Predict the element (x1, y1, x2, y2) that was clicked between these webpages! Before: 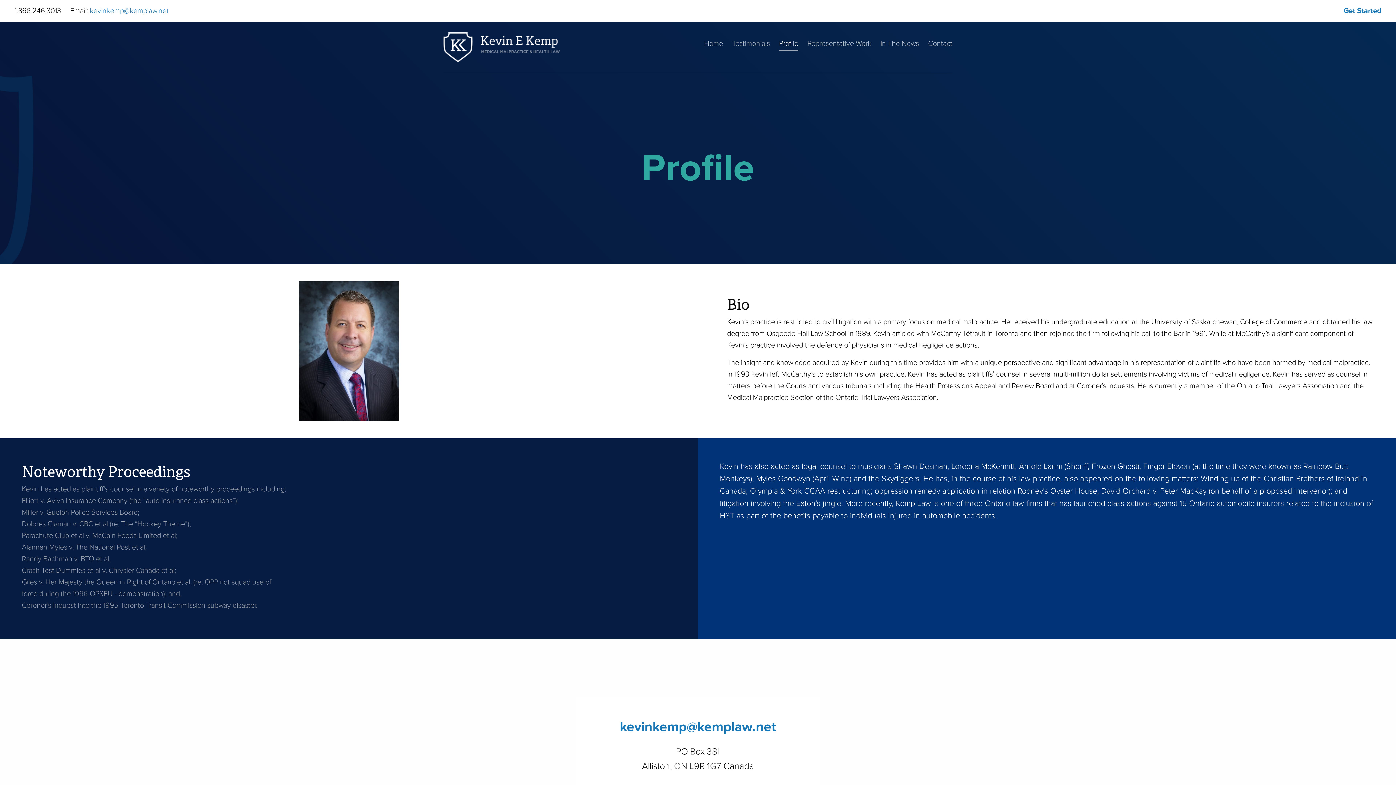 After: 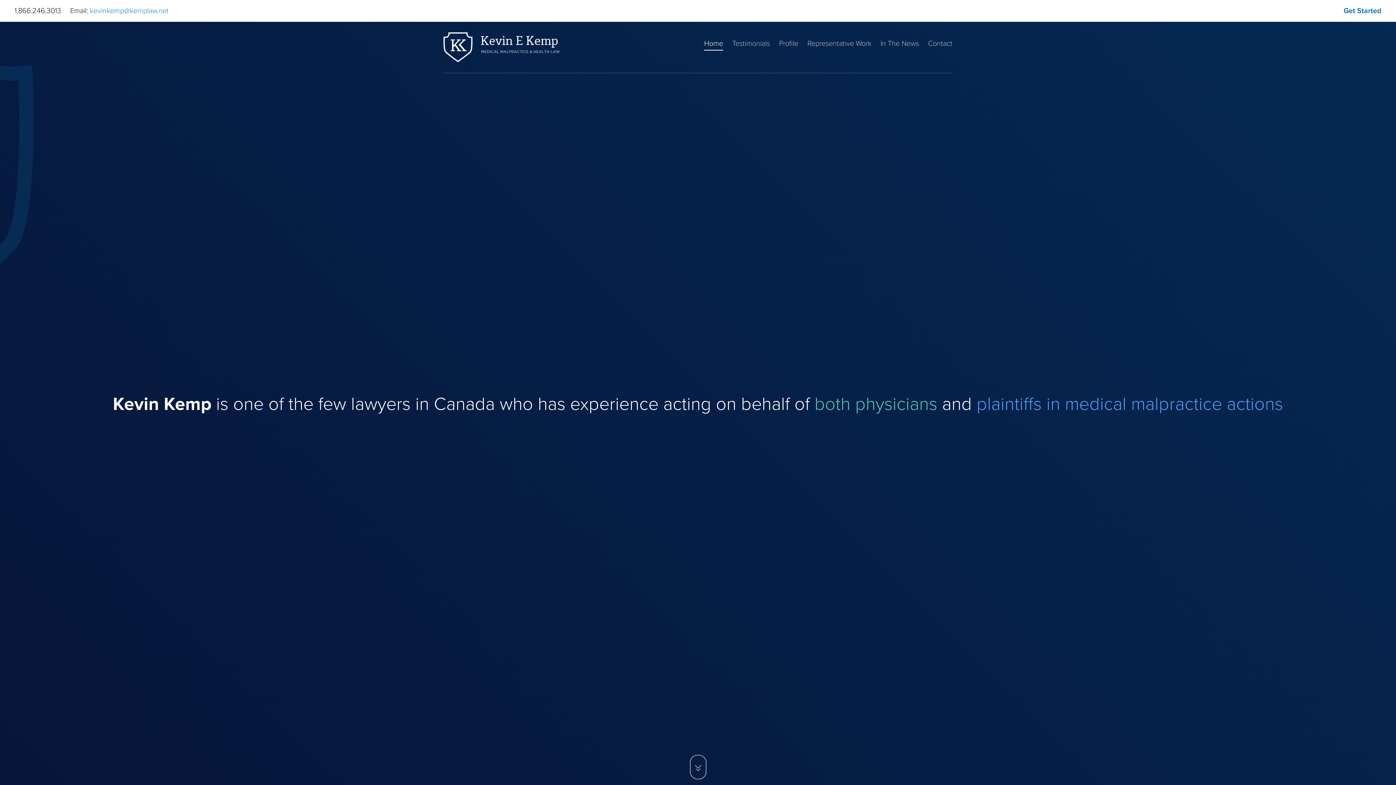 Action: bbox: (443, 32, 560, 62)